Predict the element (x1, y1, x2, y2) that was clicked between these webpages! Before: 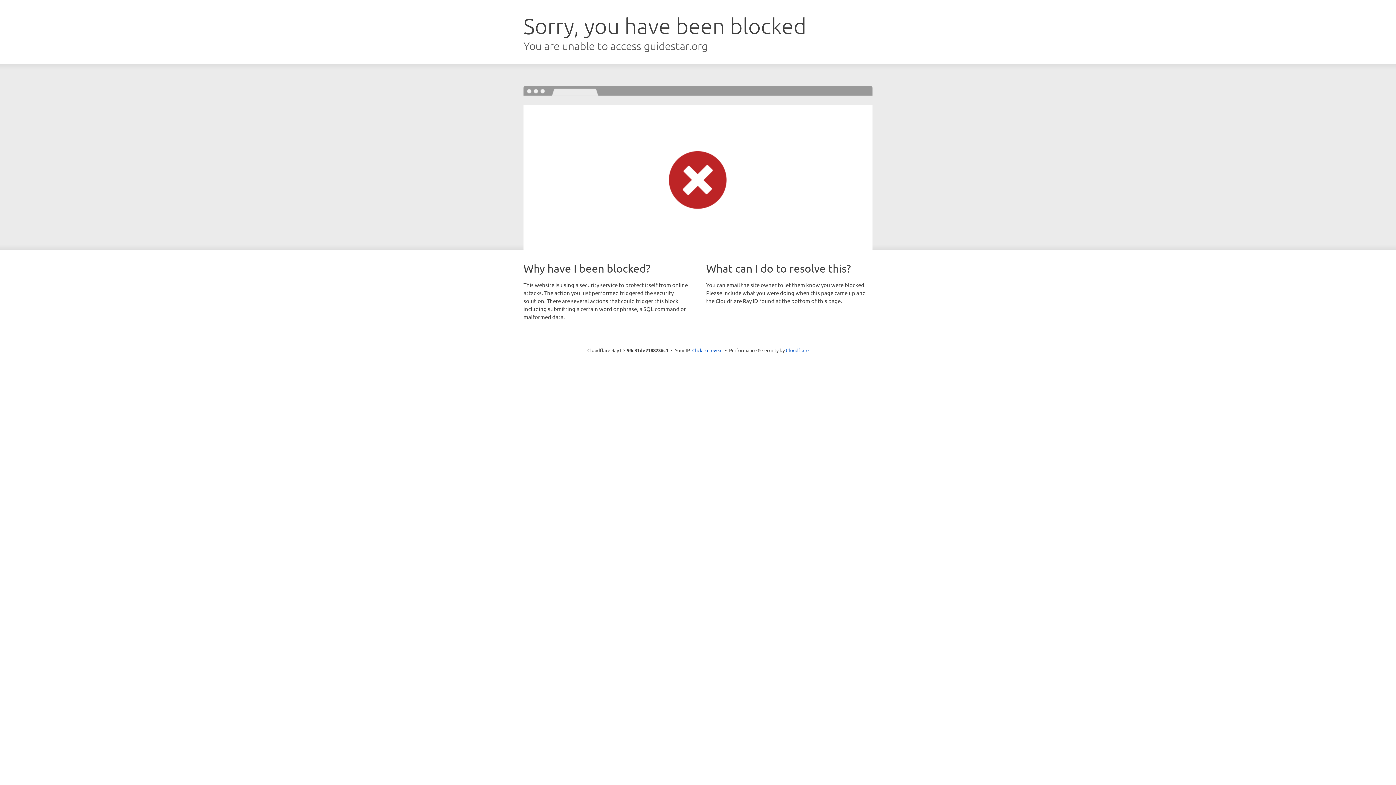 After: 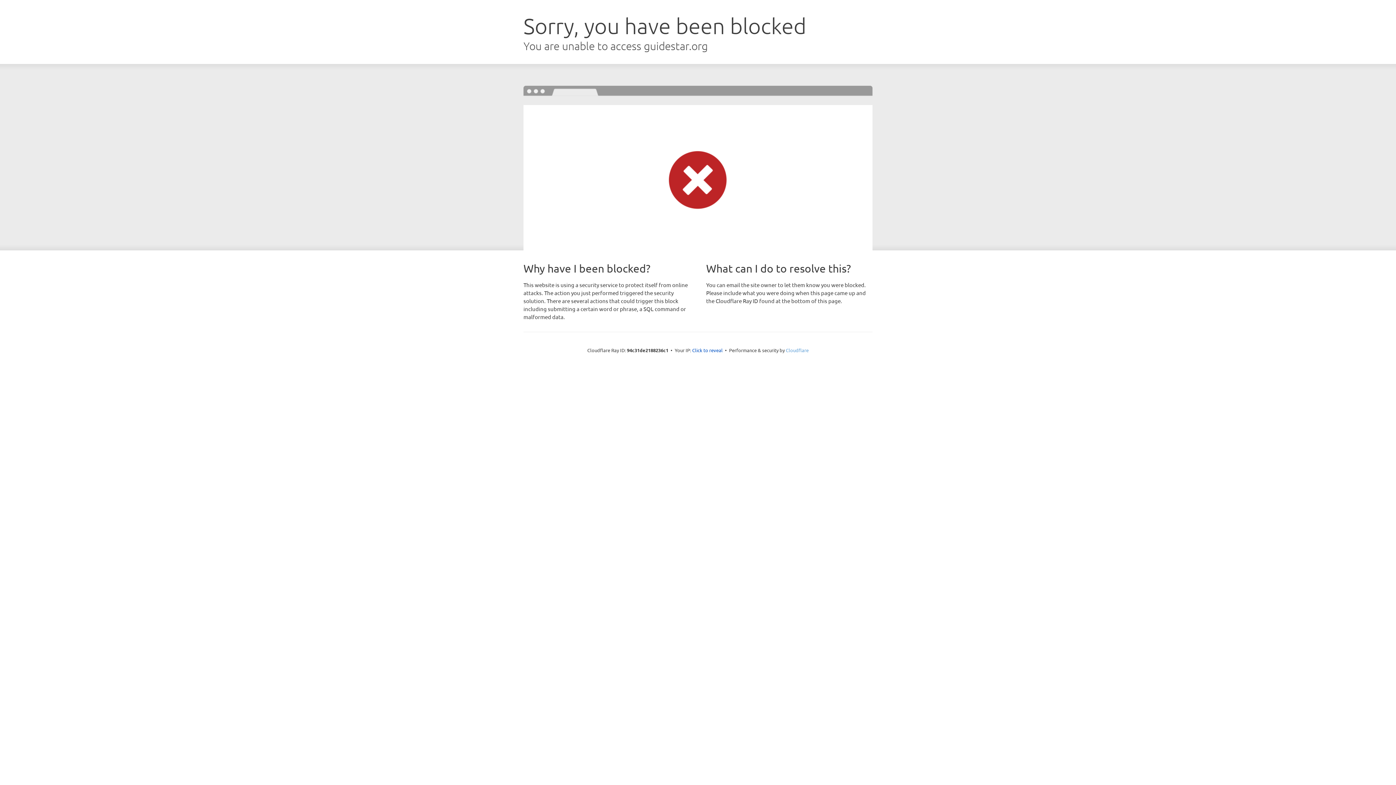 Action: label: Cloudflare bbox: (786, 347, 808, 353)